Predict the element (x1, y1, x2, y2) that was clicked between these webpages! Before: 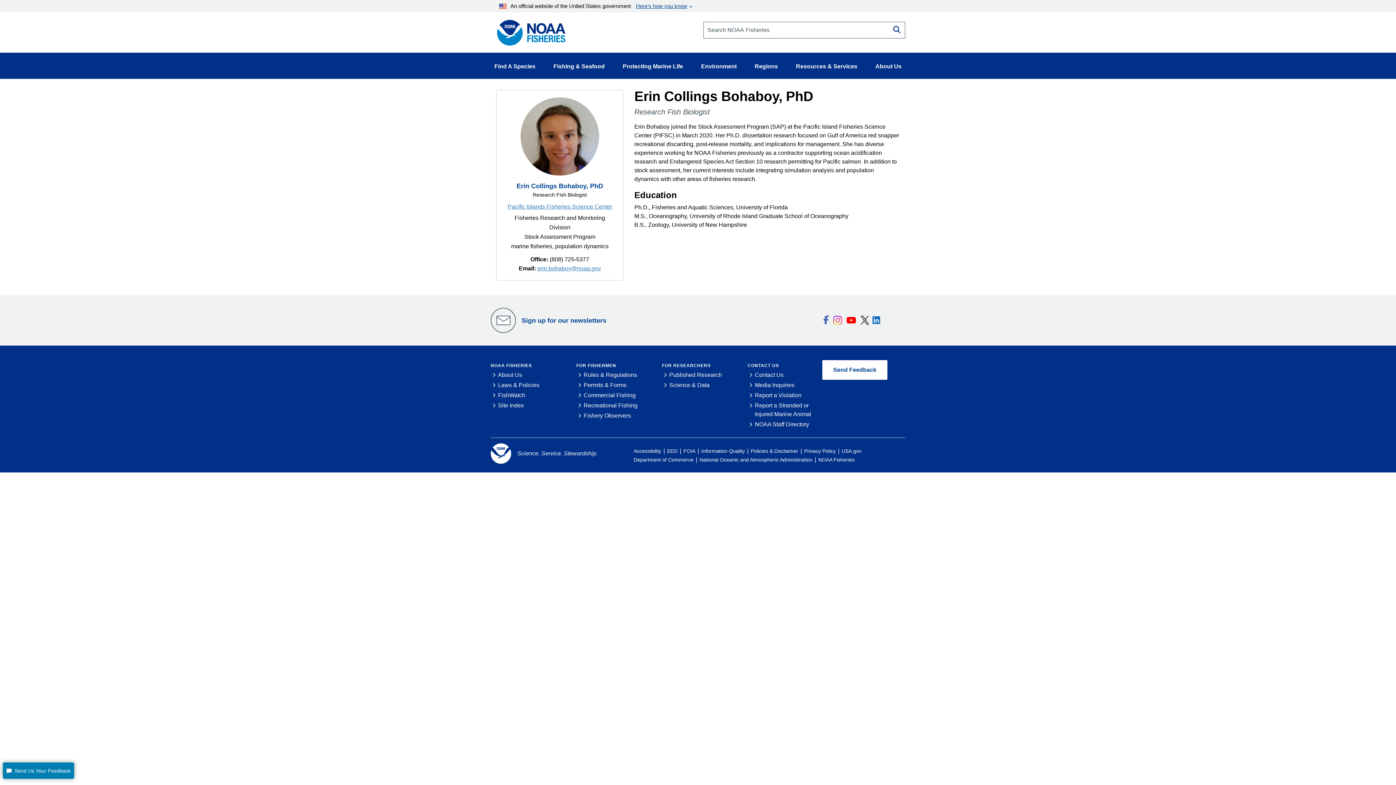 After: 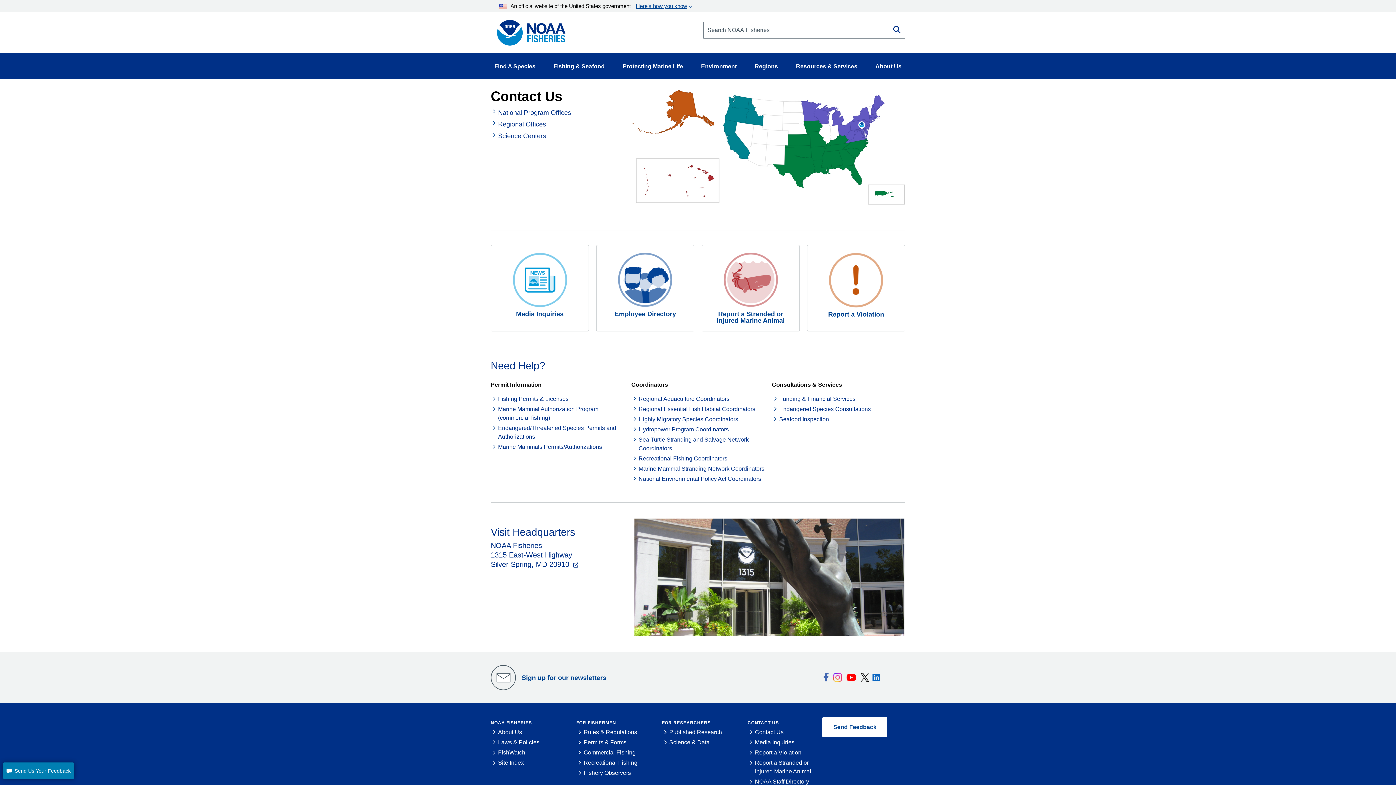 Action: label: Contact Us bbox: (755, 372, 783, 378)